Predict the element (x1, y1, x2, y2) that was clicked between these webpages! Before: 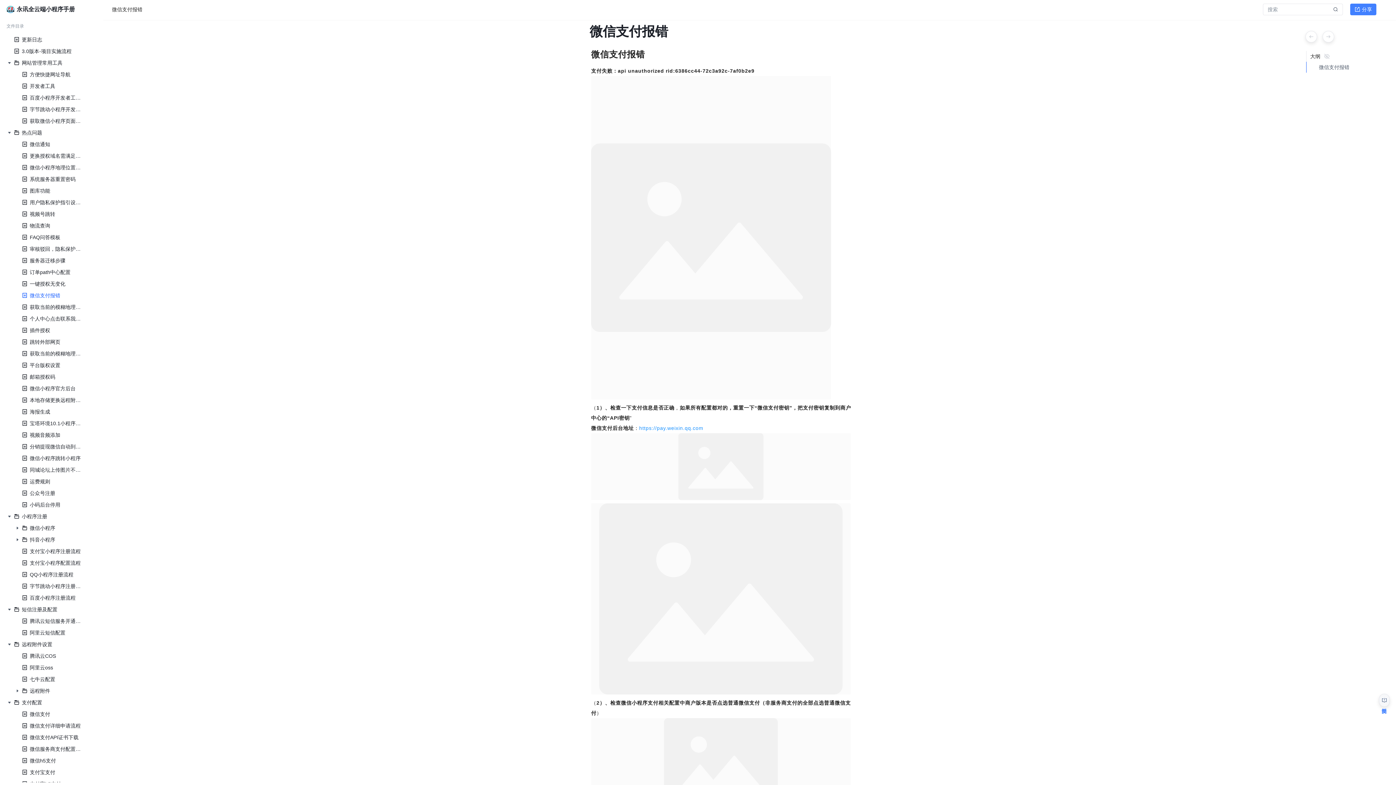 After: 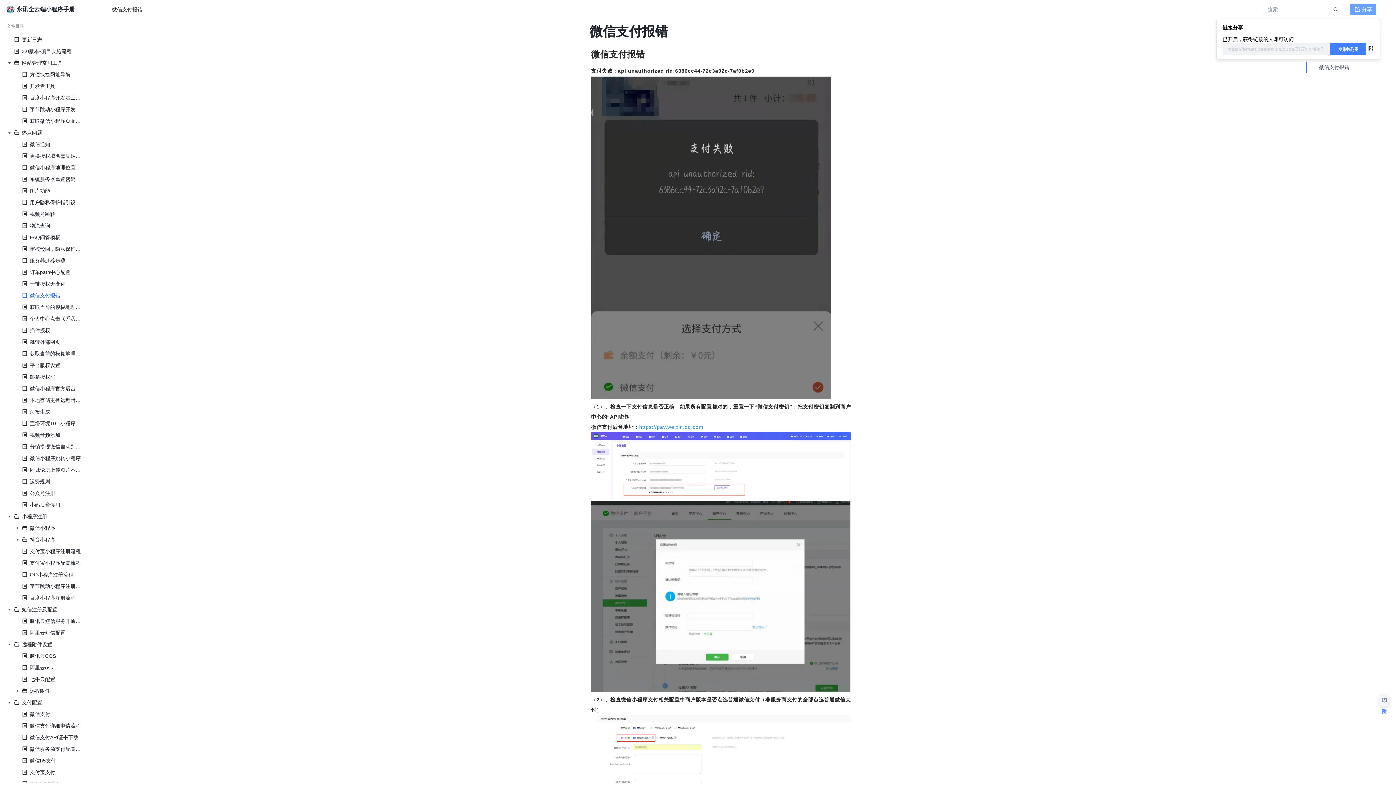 Action: bbox: (1350, 4, 1376, 16) label: 分享